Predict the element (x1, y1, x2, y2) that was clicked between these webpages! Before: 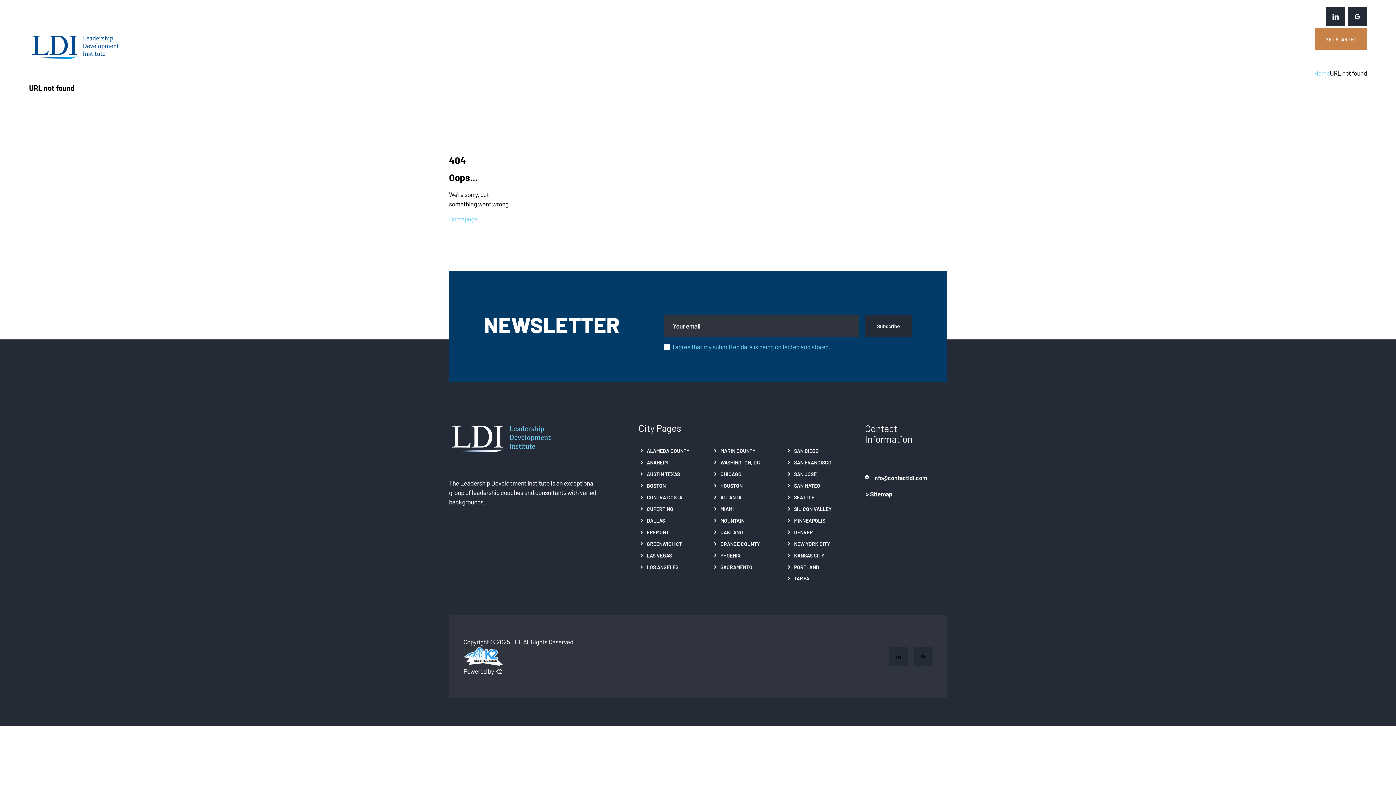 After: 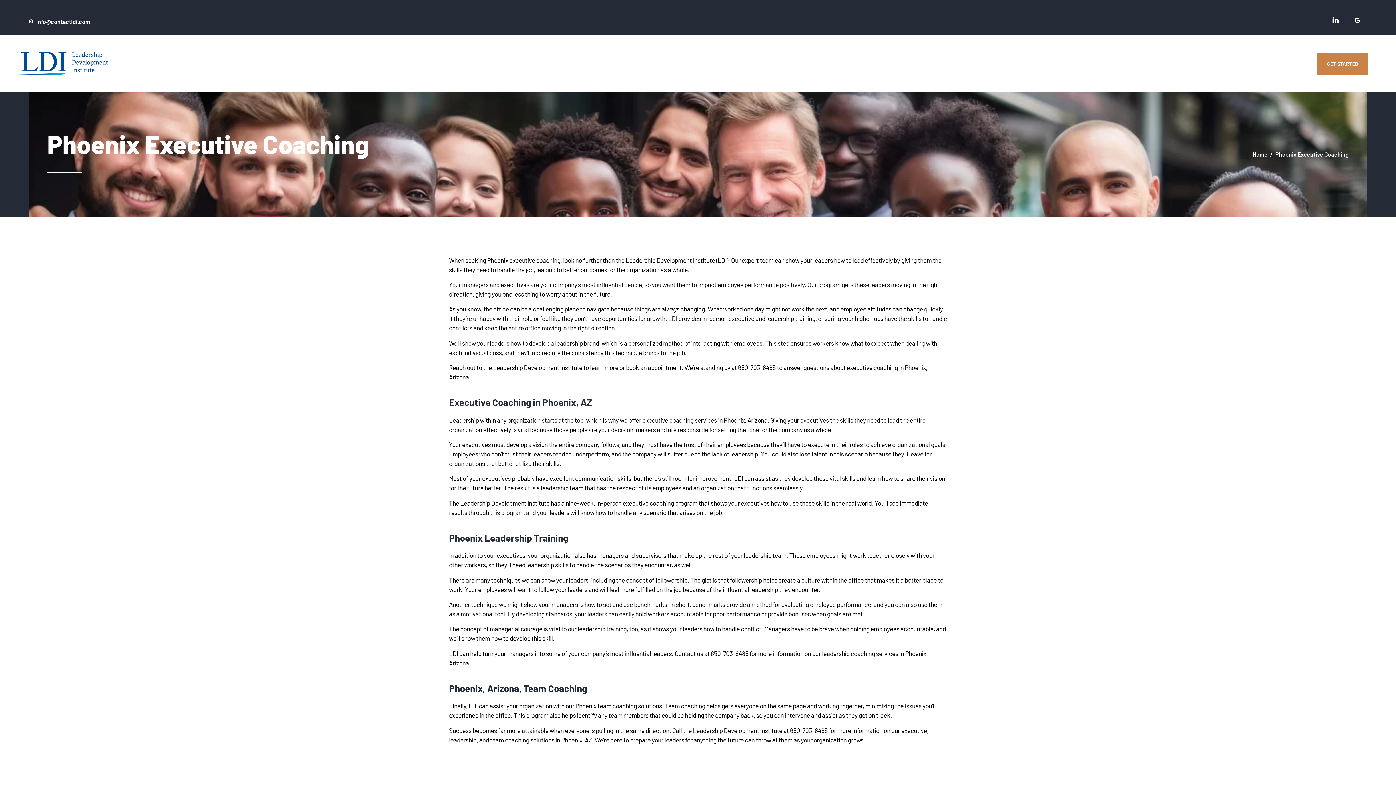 Action: bbox: (720, 552, 741, 558) label: PHOENIX